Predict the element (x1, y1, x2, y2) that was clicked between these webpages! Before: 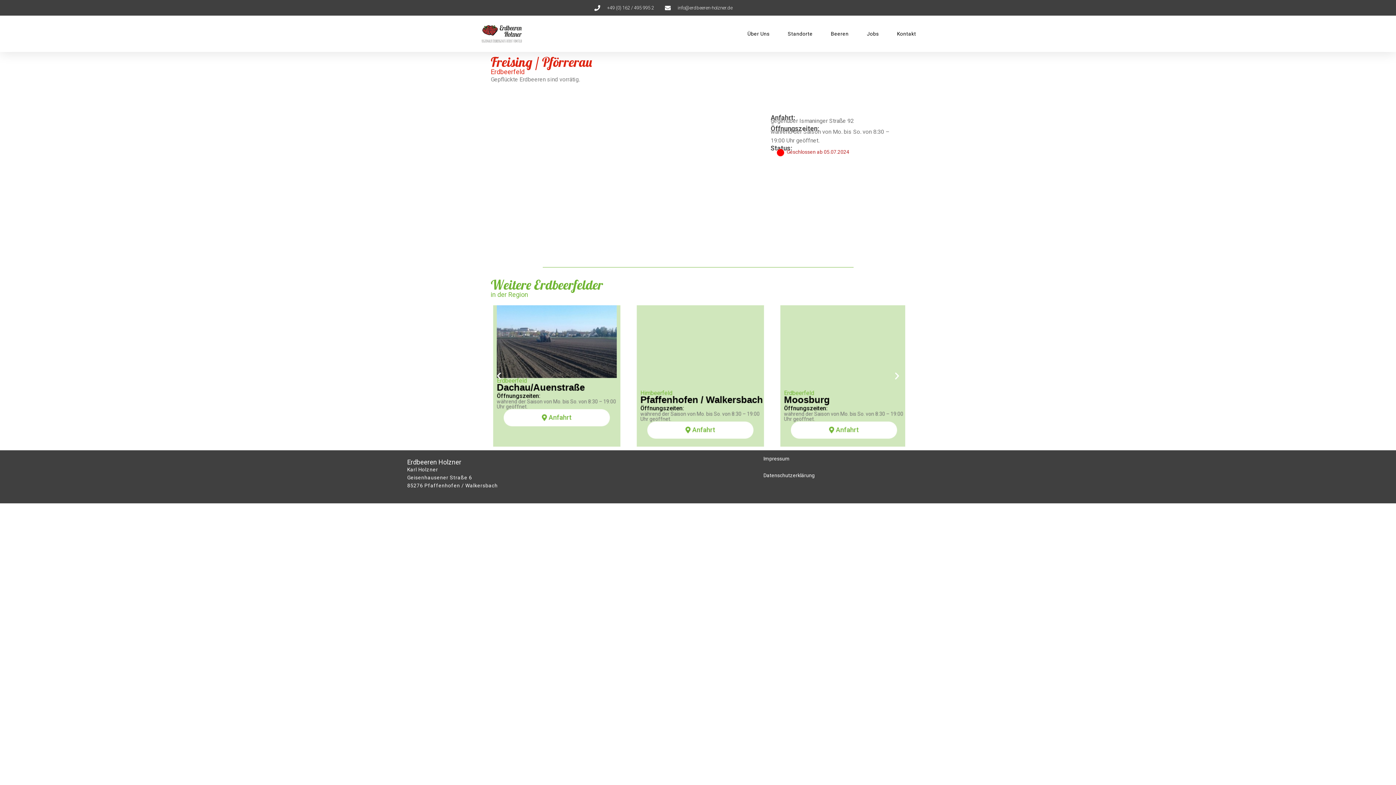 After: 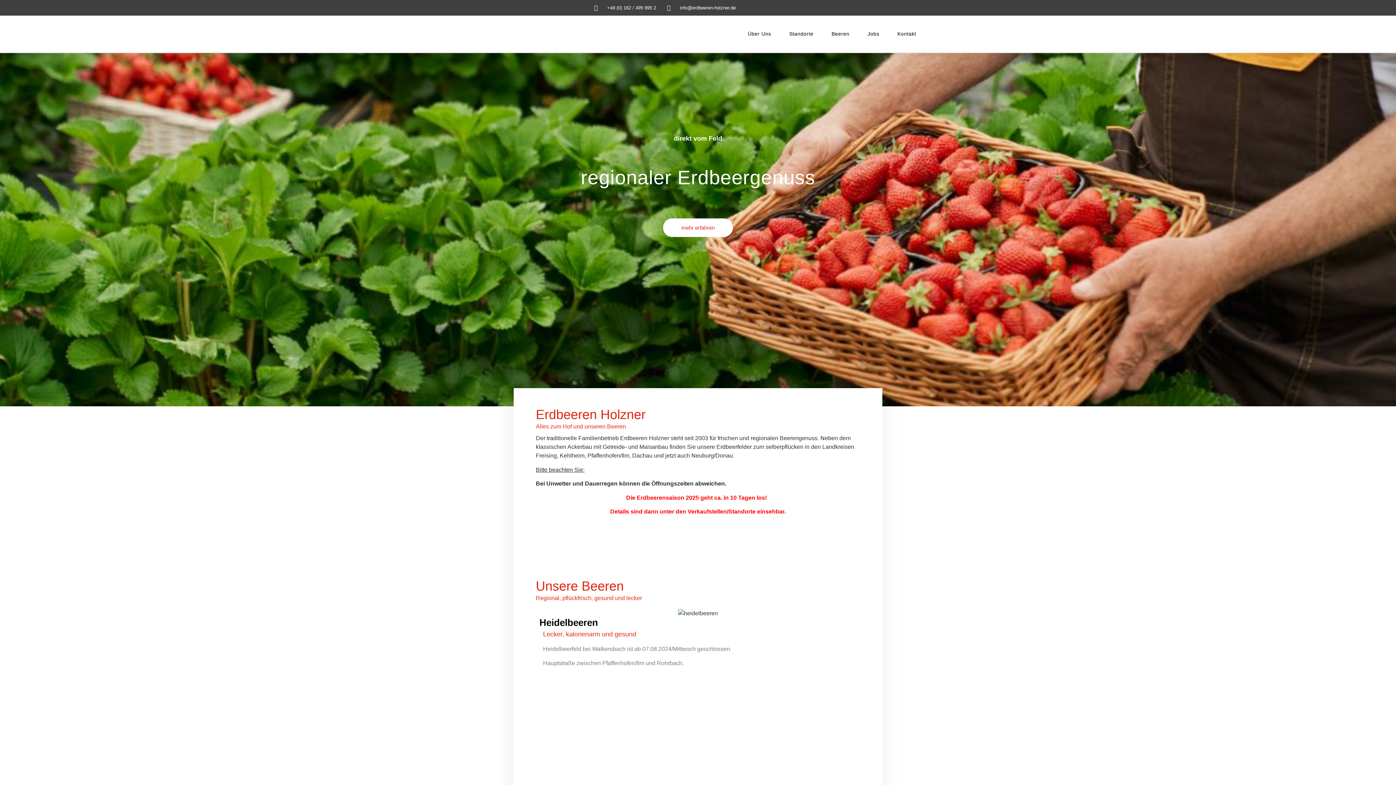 Action: bbox: (480, 24, 528, 43)